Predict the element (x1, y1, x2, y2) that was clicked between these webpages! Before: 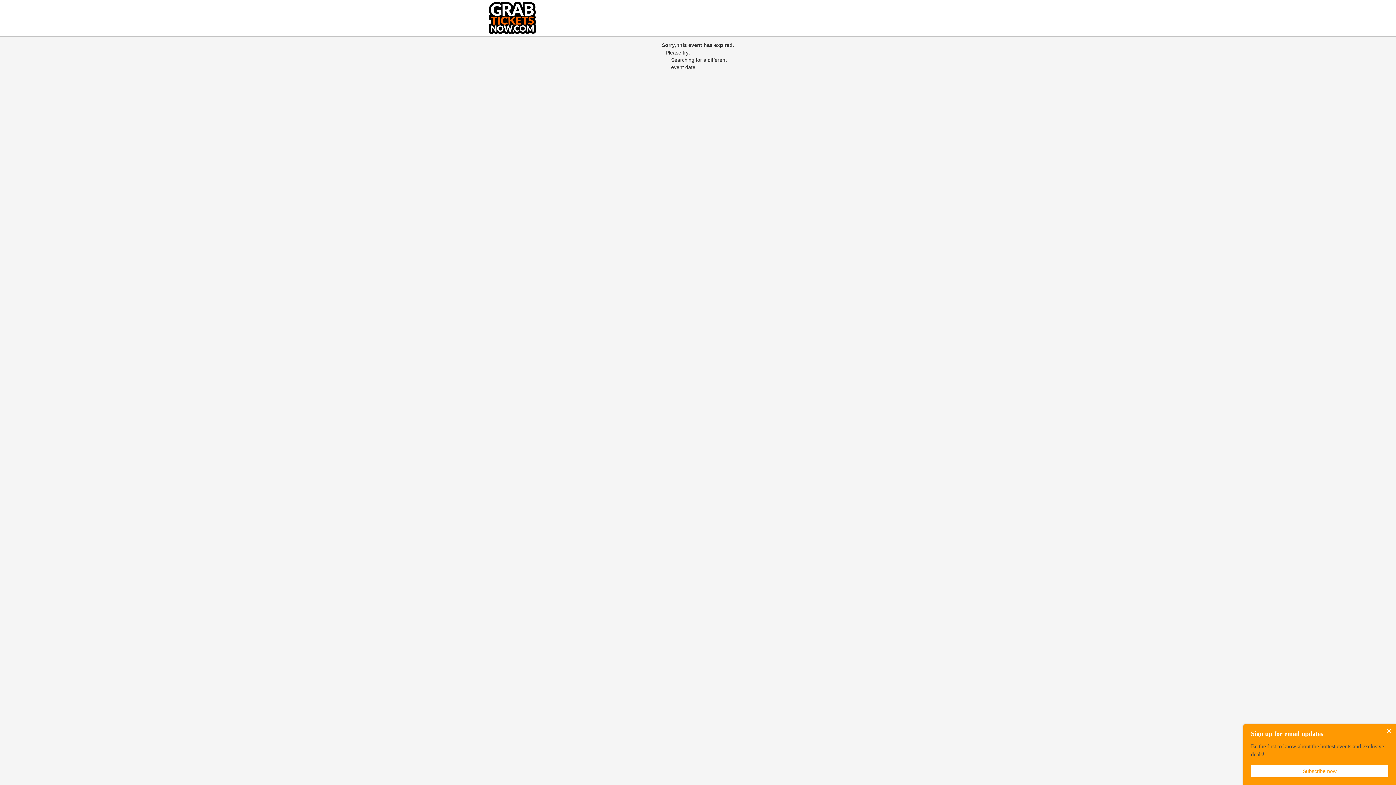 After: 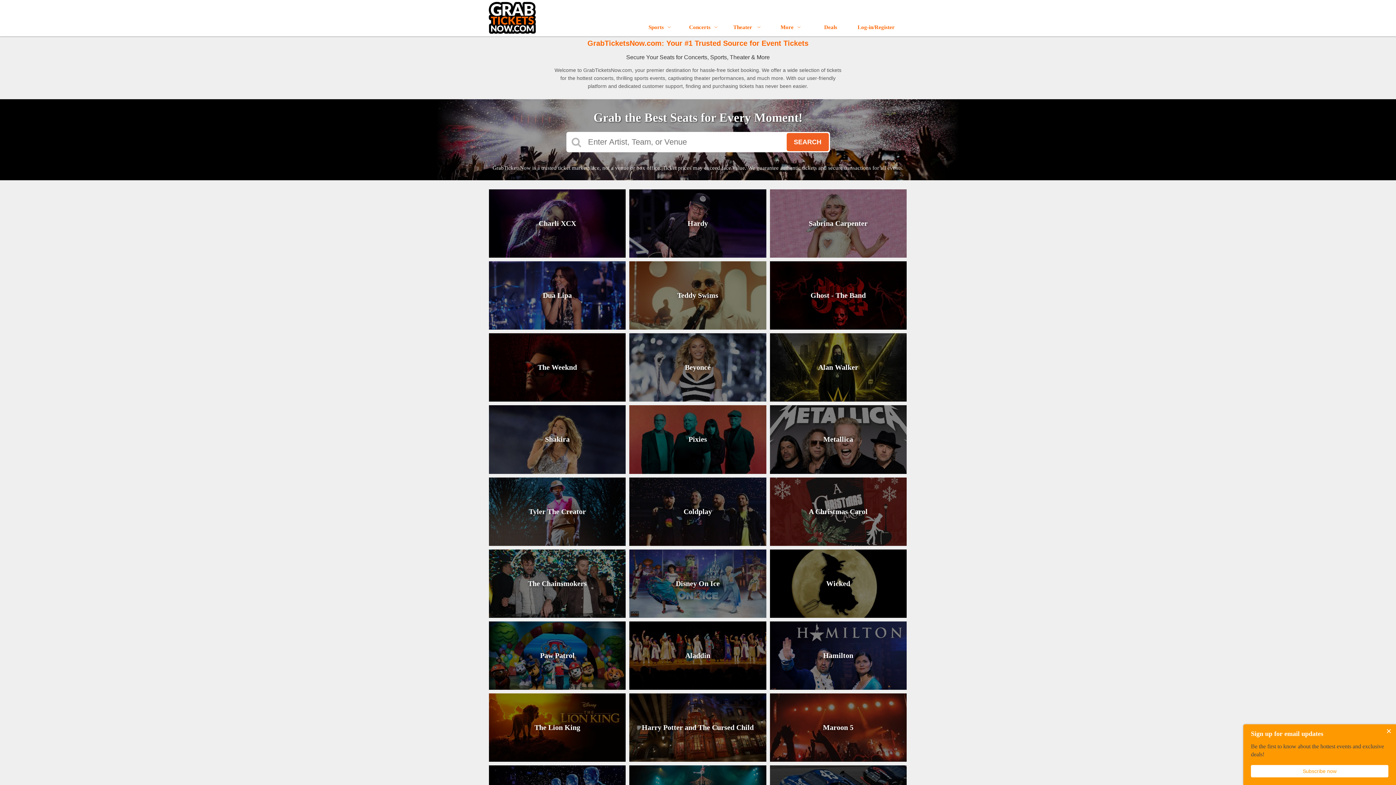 Action: bbox: (487, 30, 537, 36)